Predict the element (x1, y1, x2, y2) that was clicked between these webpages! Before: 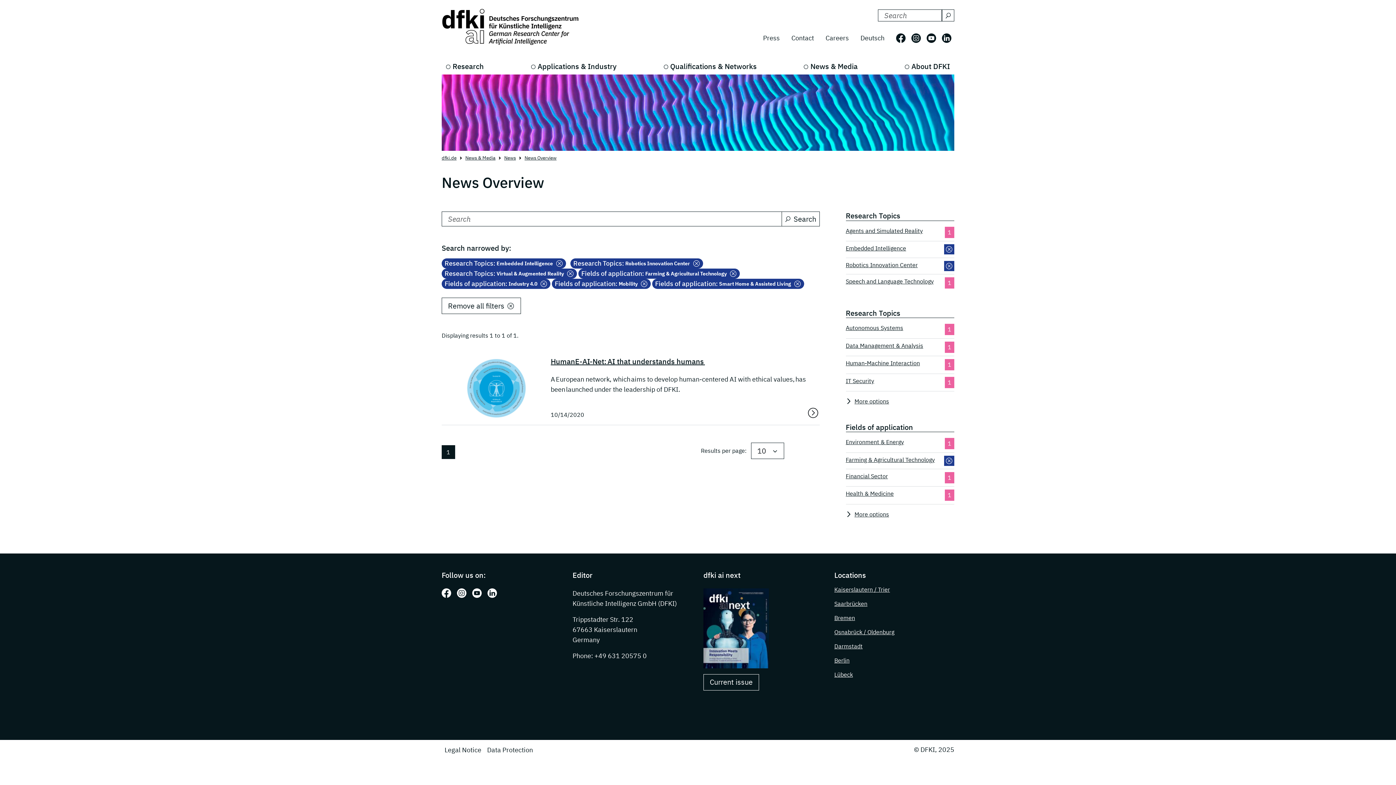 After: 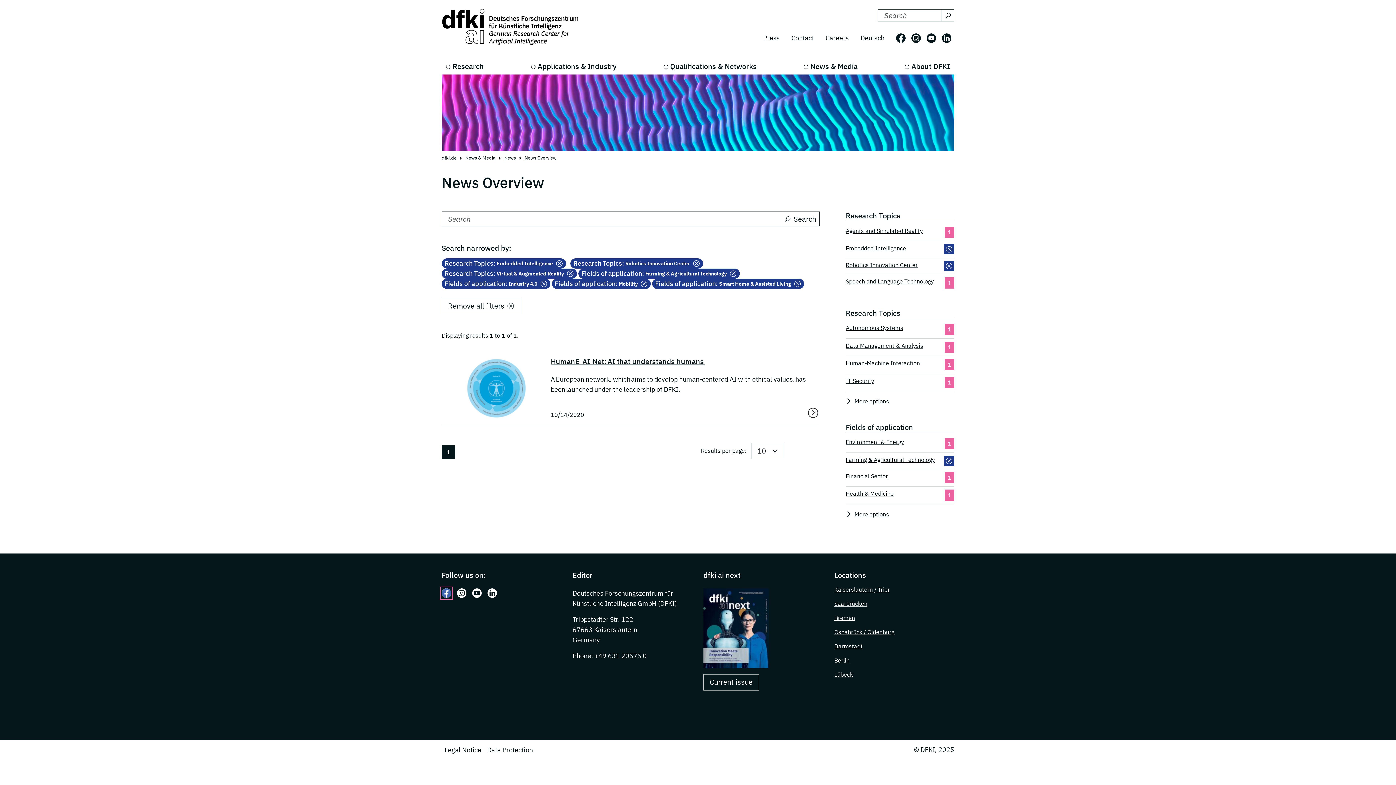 Action: bbox: (441, 588, 451, 598) label: Follow us on: Facebook